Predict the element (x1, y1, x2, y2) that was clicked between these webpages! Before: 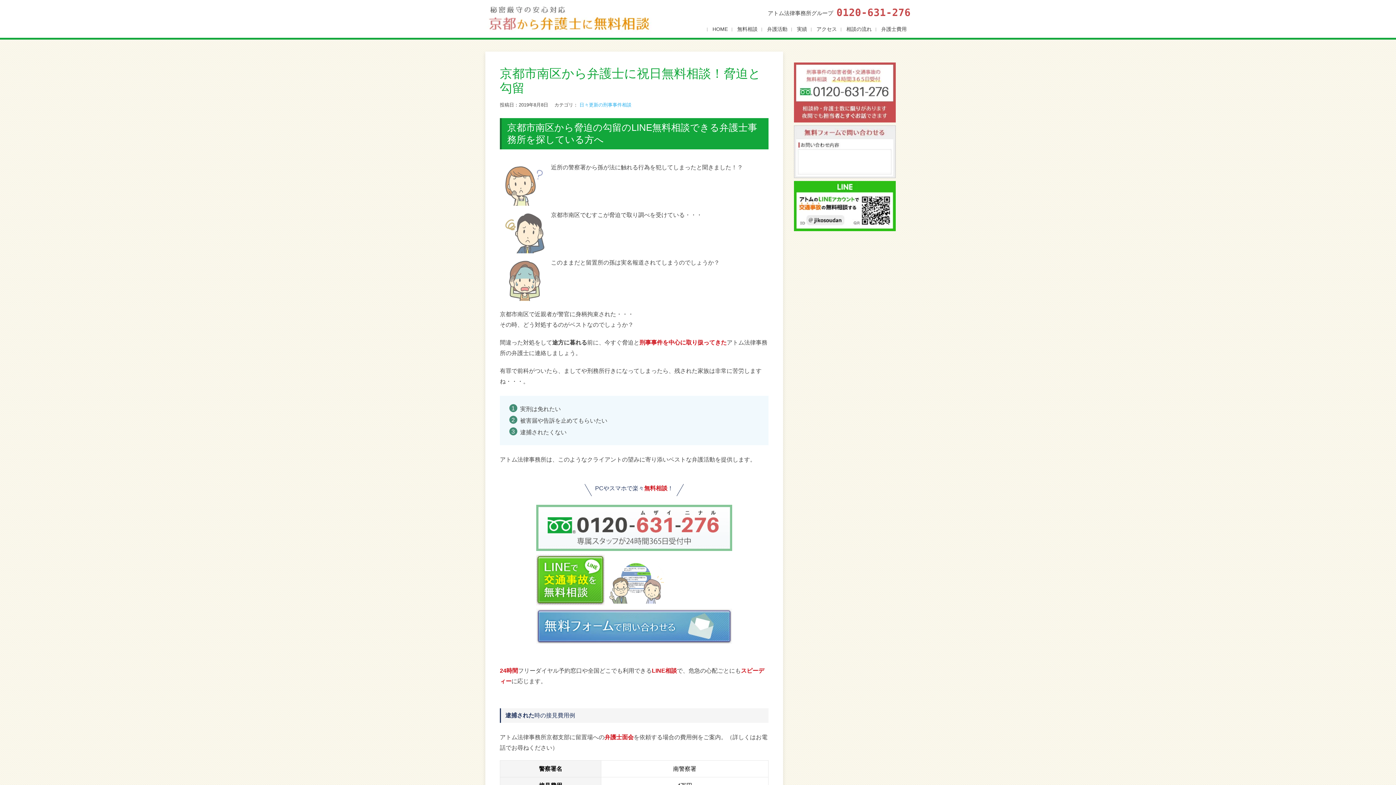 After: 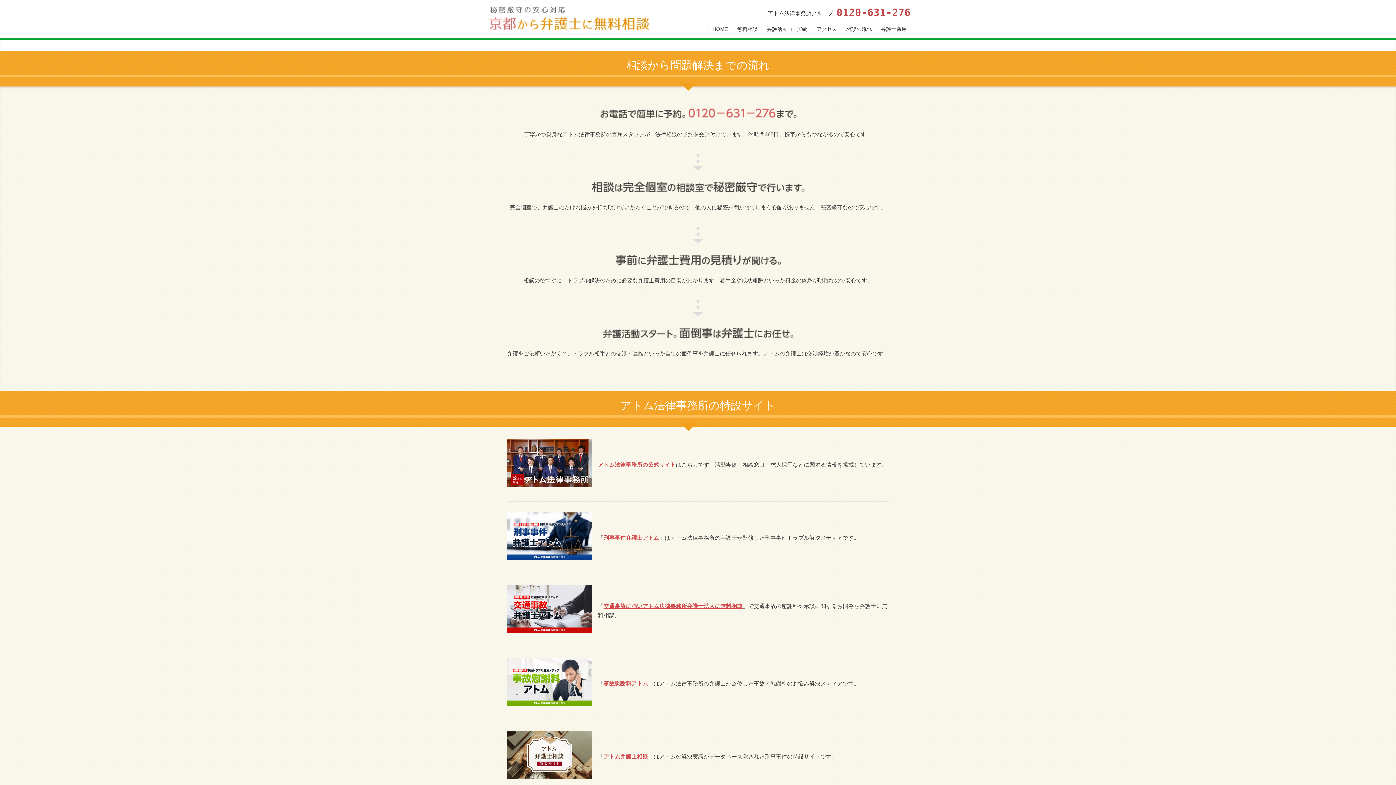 Action: label: 相談の流れ bbox: (841, 20, 877, 37)